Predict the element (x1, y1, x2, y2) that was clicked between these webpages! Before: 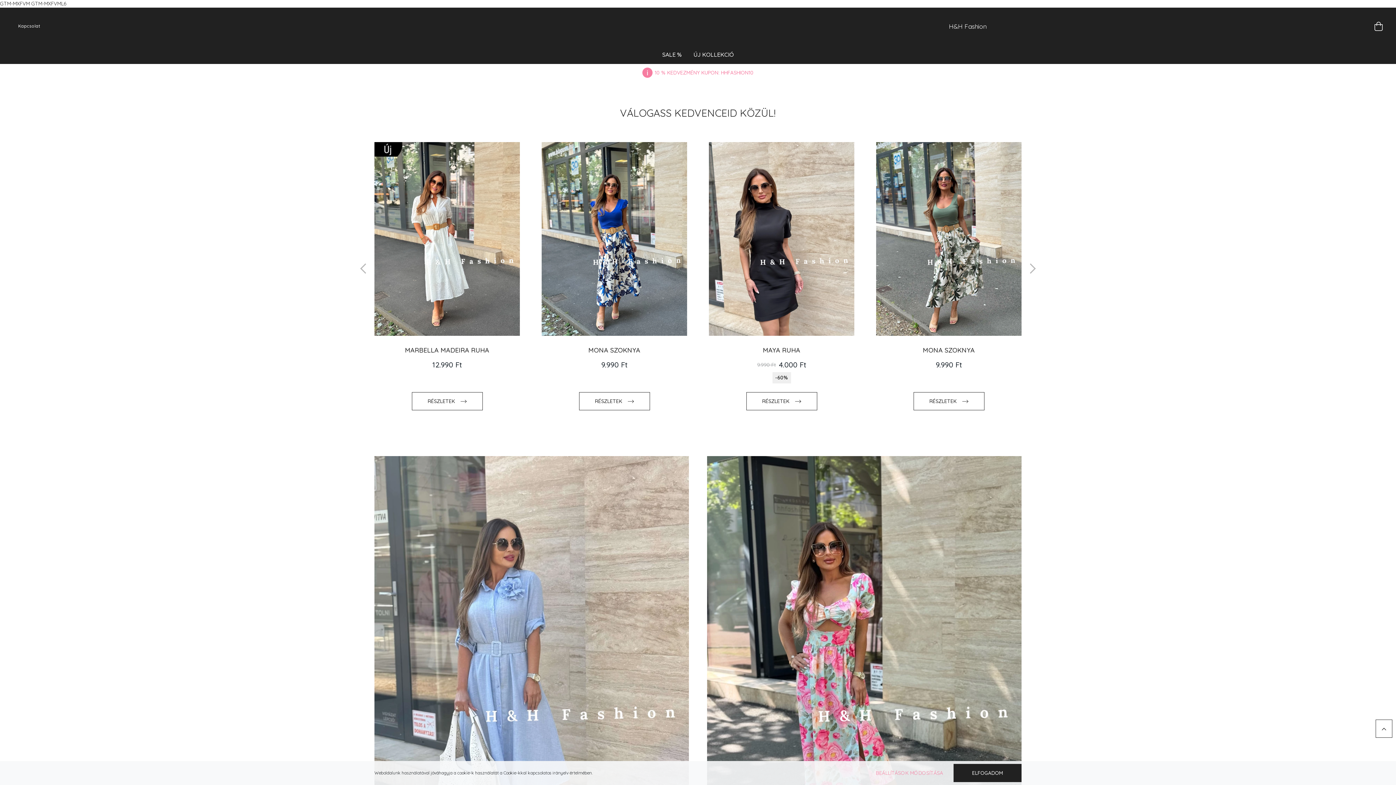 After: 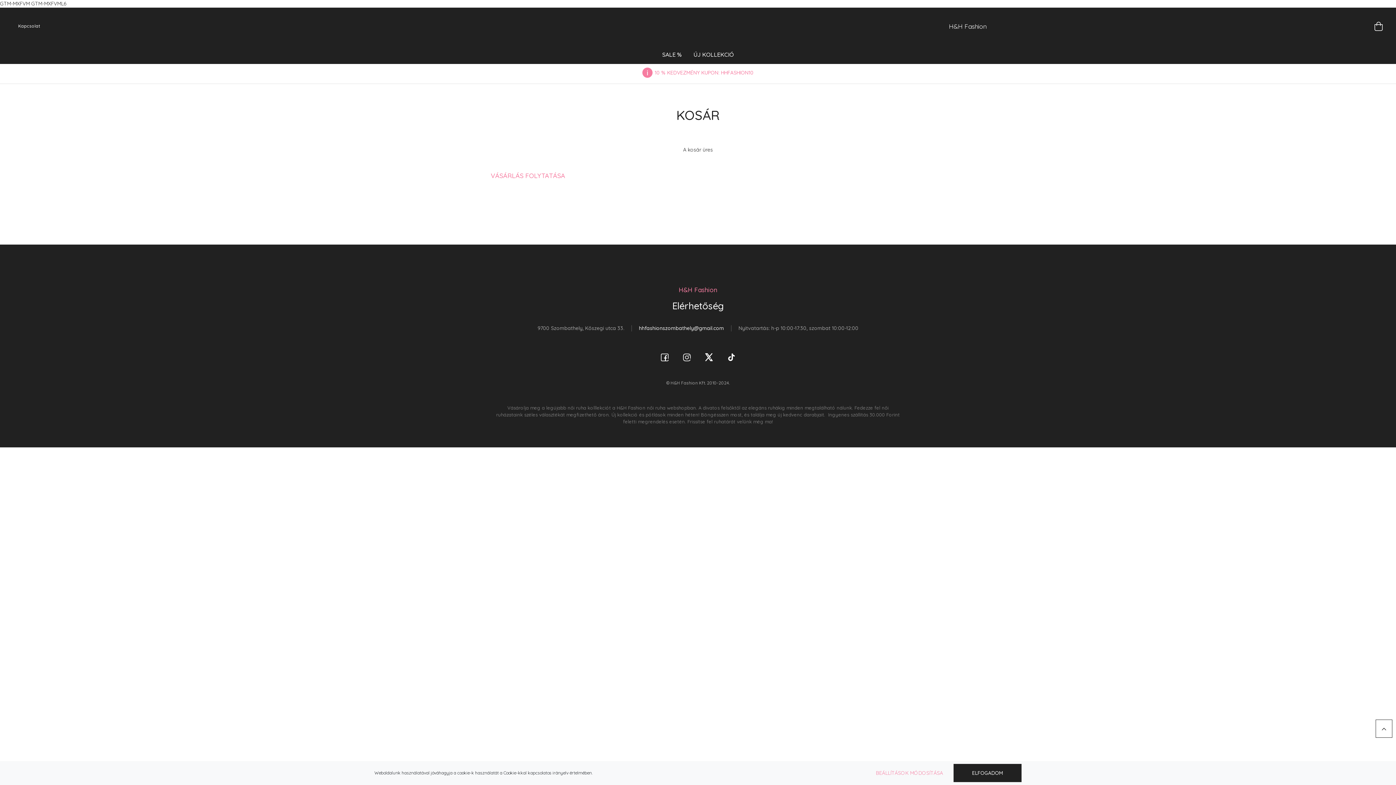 Action: bbox: (1374, 18, 1383, 33)